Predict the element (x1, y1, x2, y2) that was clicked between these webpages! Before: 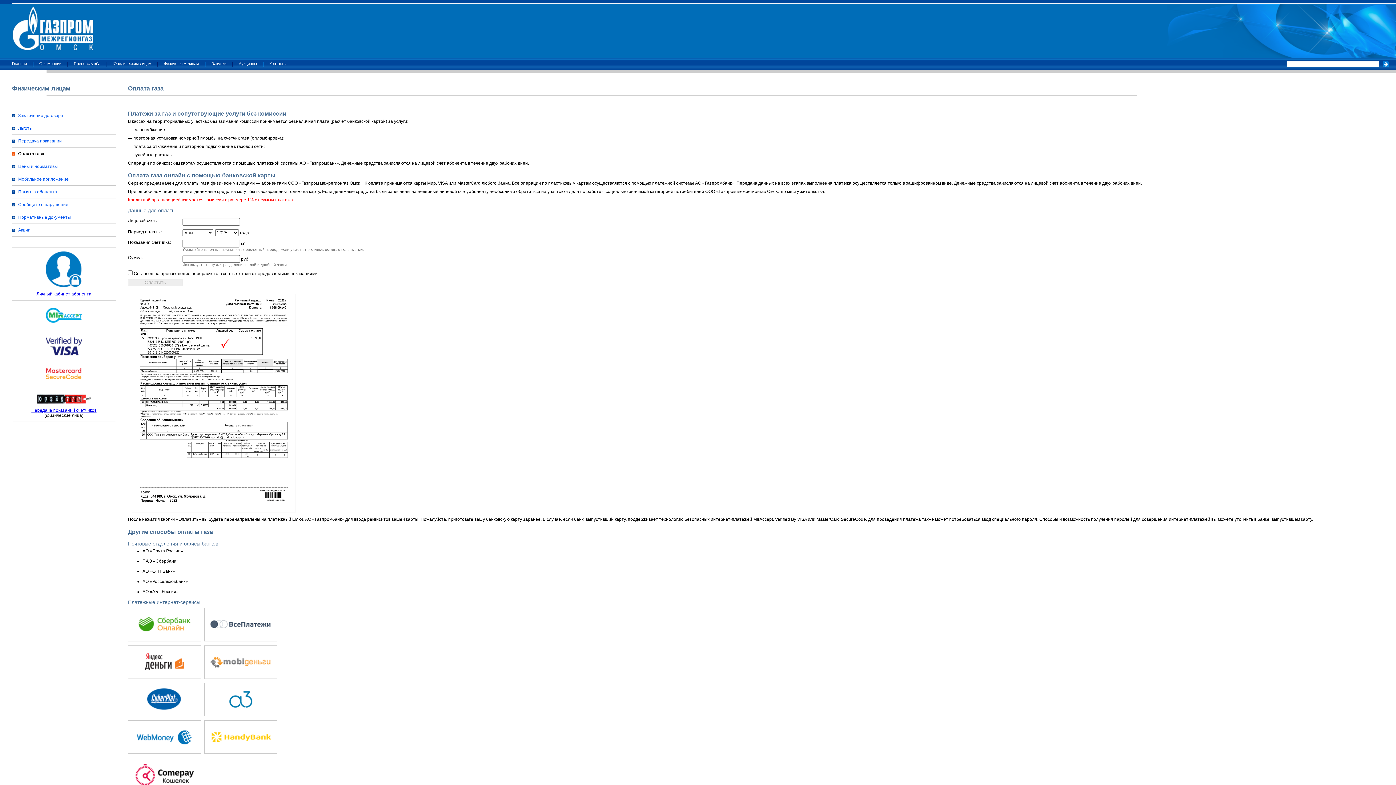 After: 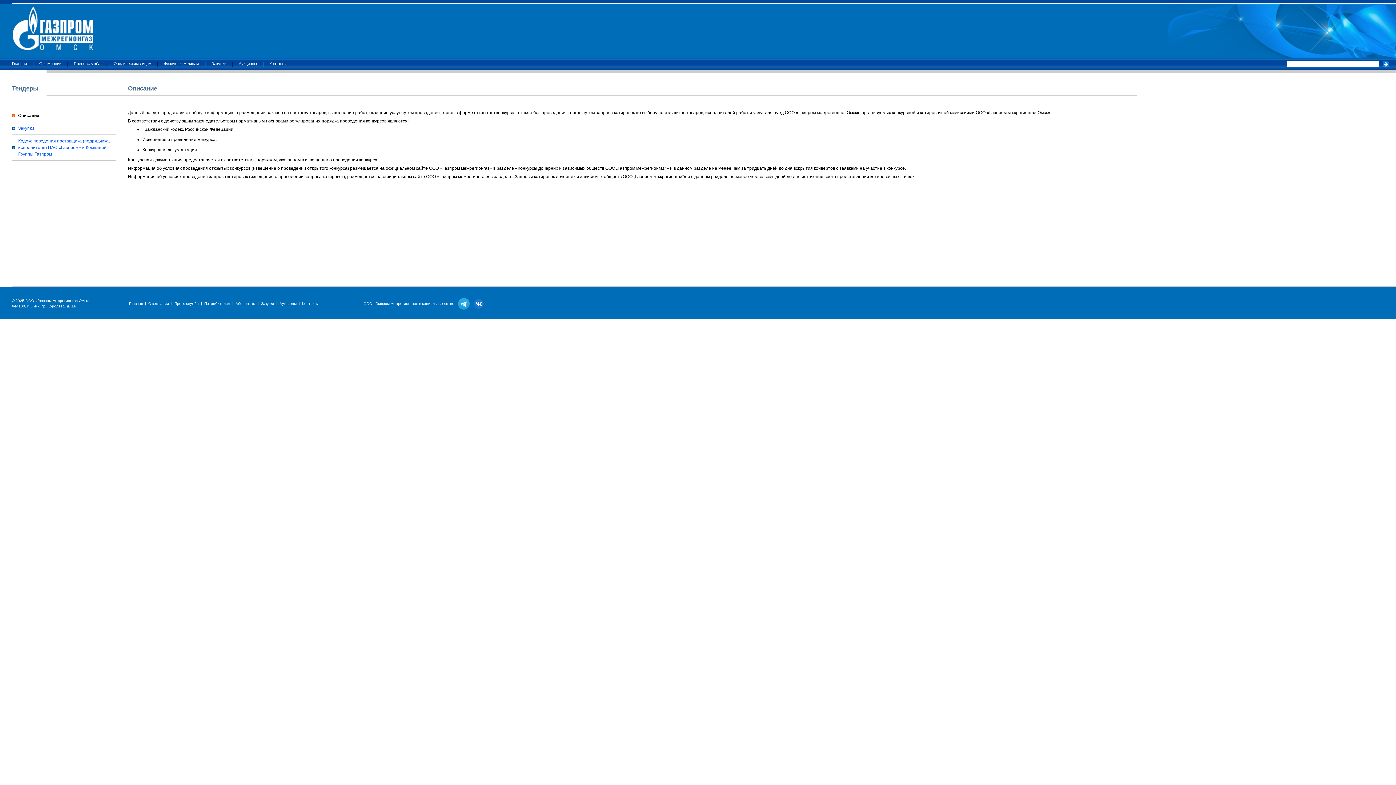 Action: label: Закупки bbox: (211, 61, 226, 65)